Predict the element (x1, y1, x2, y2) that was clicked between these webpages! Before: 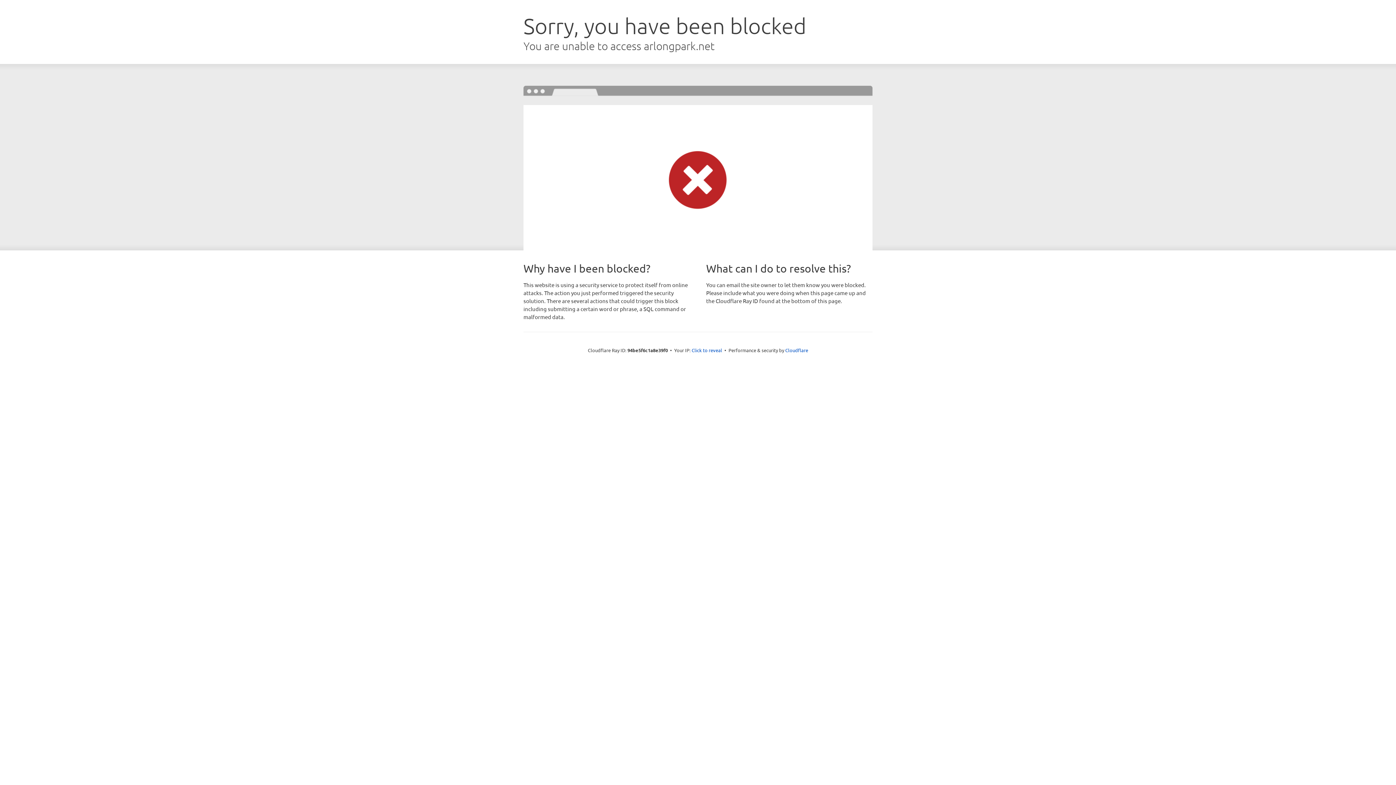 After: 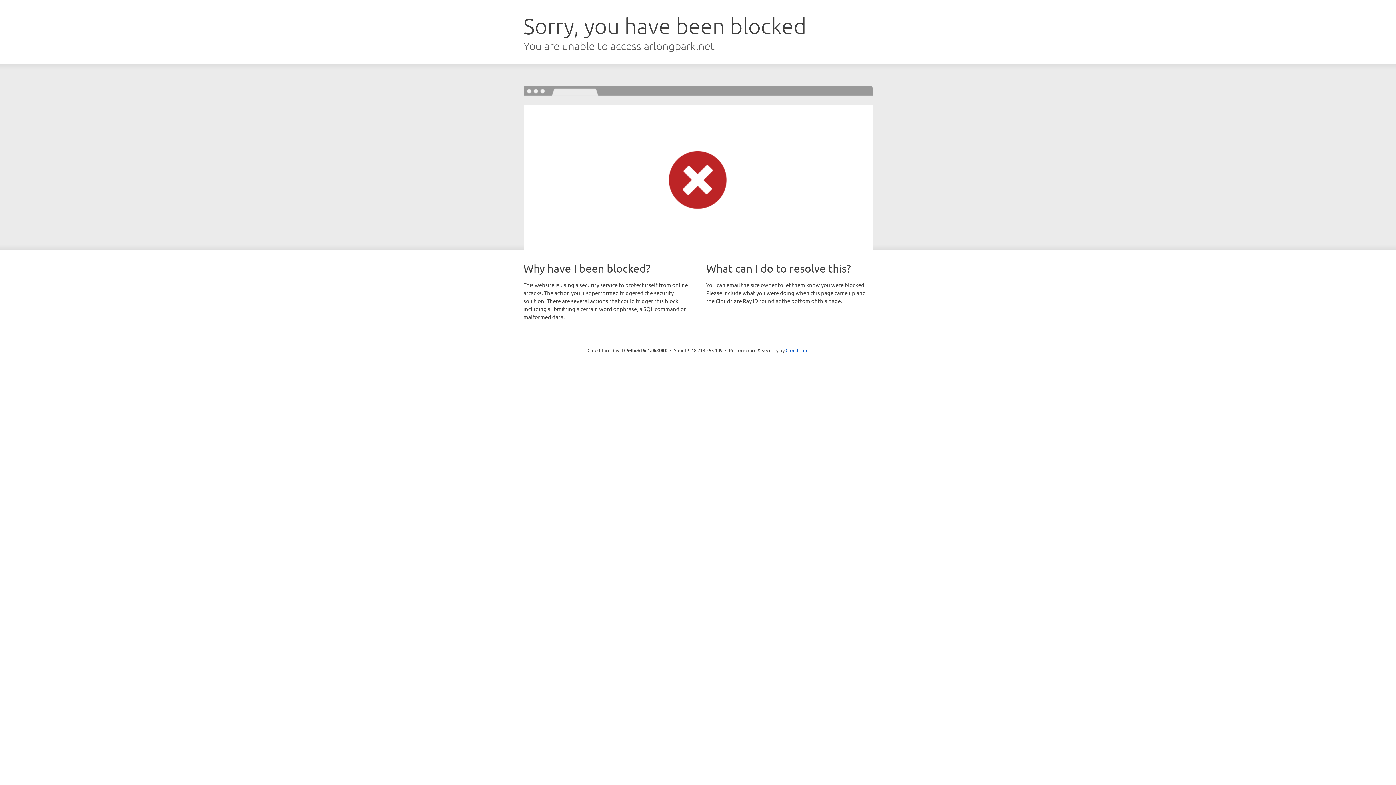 Action: label: Click to reveal bbox: (691, 346, 722, 353)